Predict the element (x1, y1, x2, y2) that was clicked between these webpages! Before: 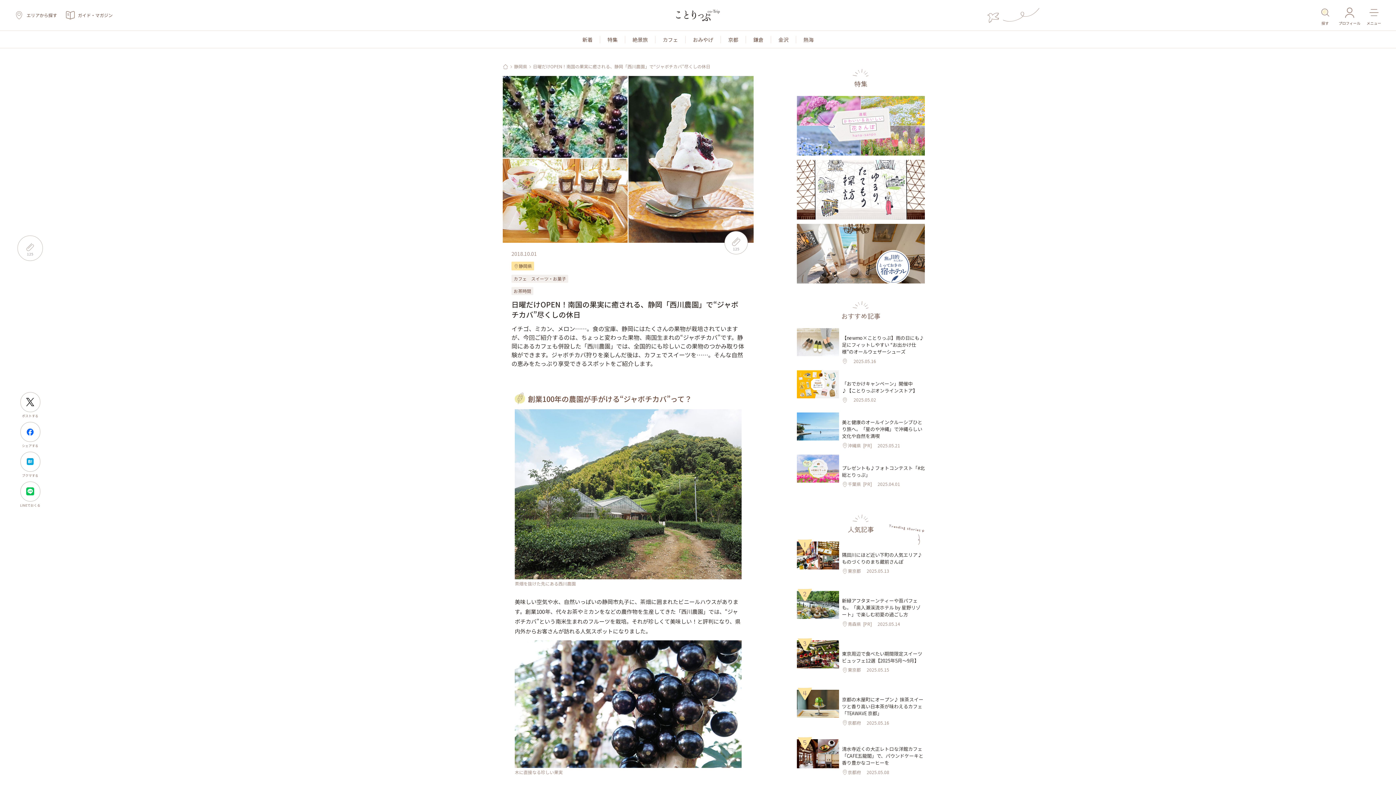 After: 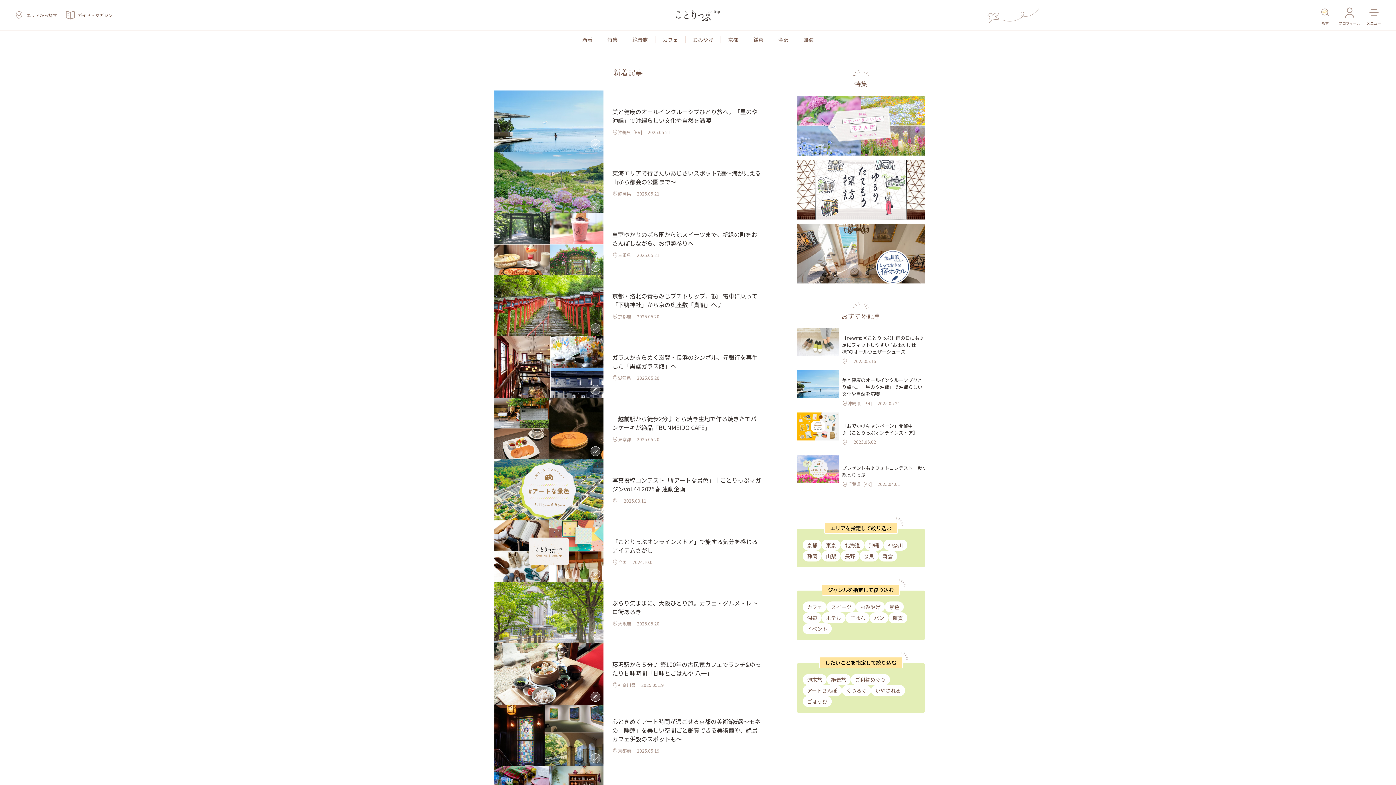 Action: label: 新着 bbox: (582, 35, 592, 43)